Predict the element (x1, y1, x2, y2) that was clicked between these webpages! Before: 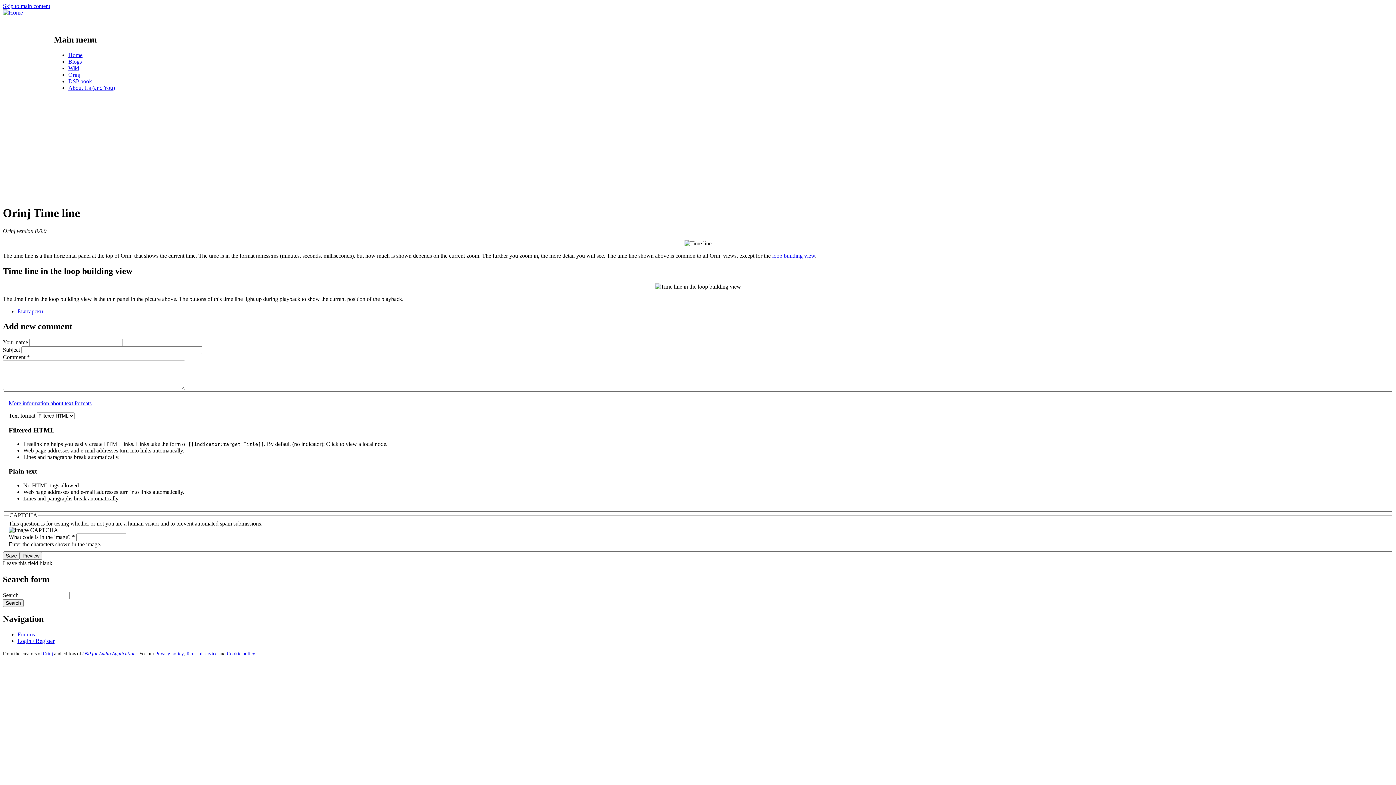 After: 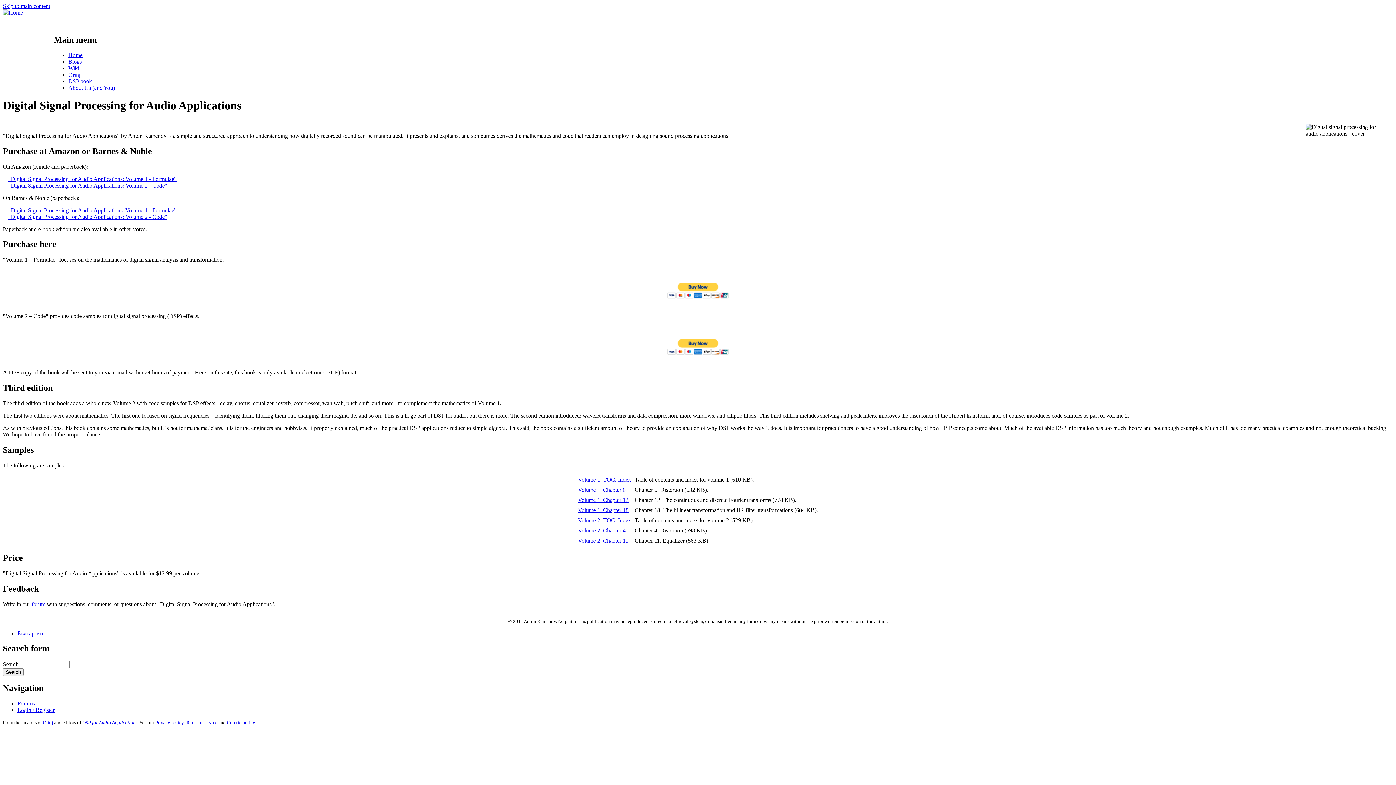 Action: bbox: (82, 651, 137, 656) label: DSP for Audio Applications